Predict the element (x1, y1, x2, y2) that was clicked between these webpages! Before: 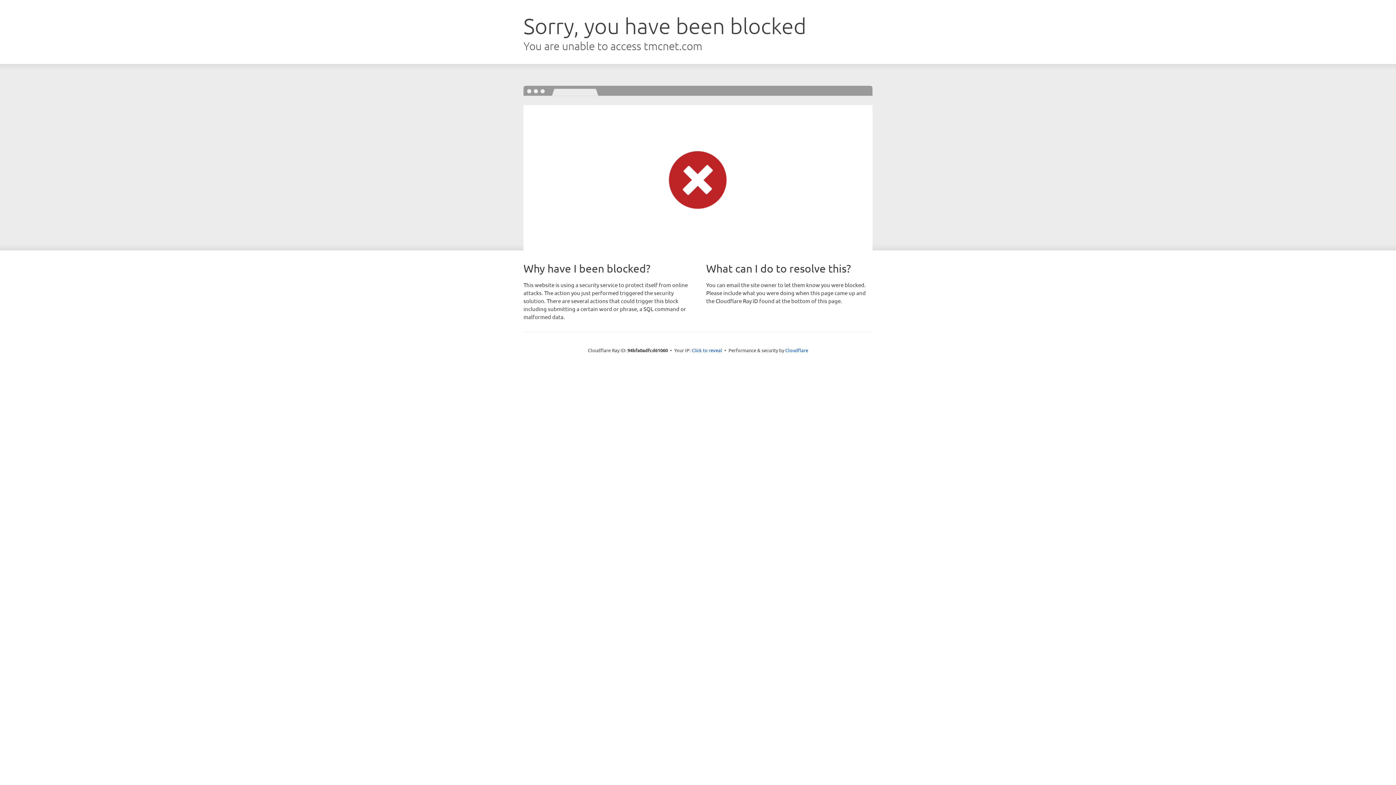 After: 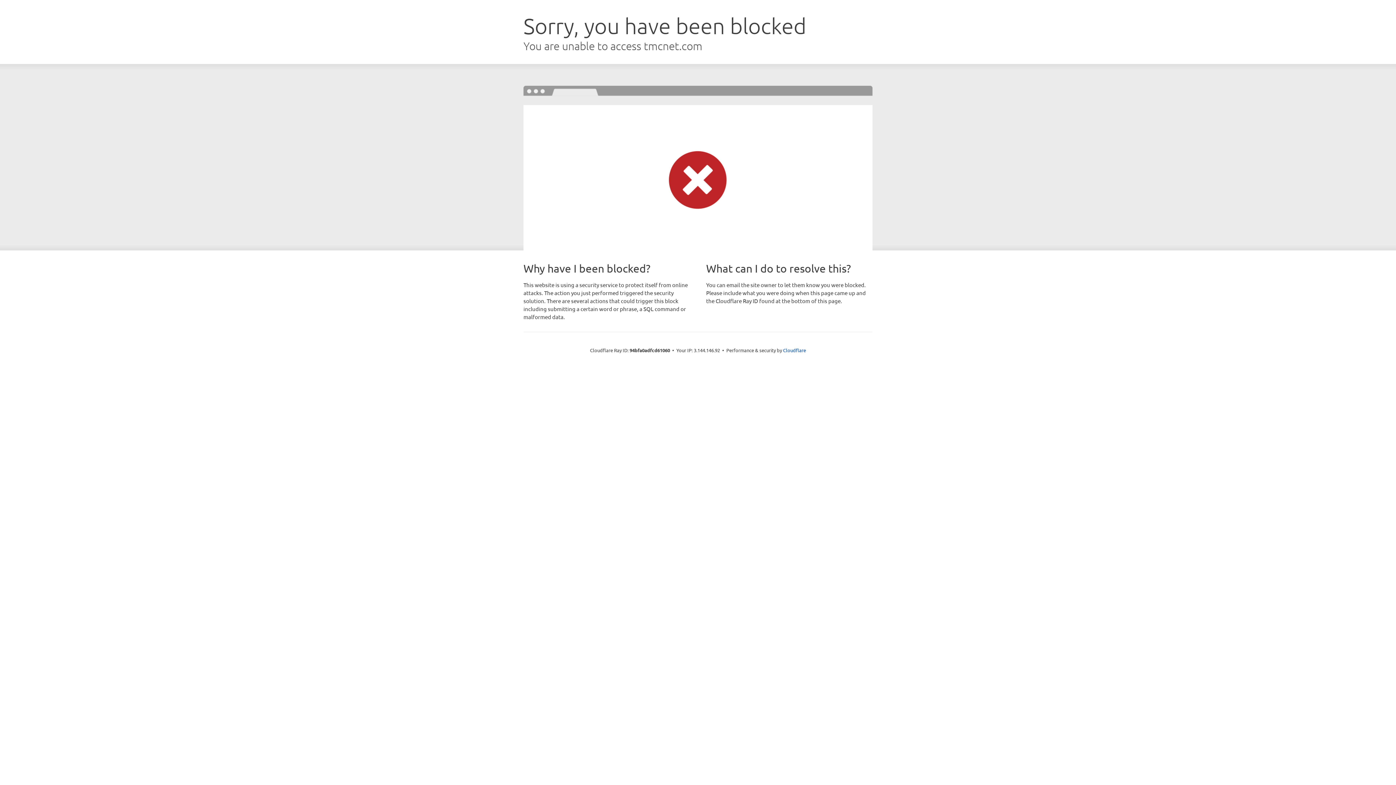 Action: label: Click to reveal bbox: (691, 346, 722, 353)